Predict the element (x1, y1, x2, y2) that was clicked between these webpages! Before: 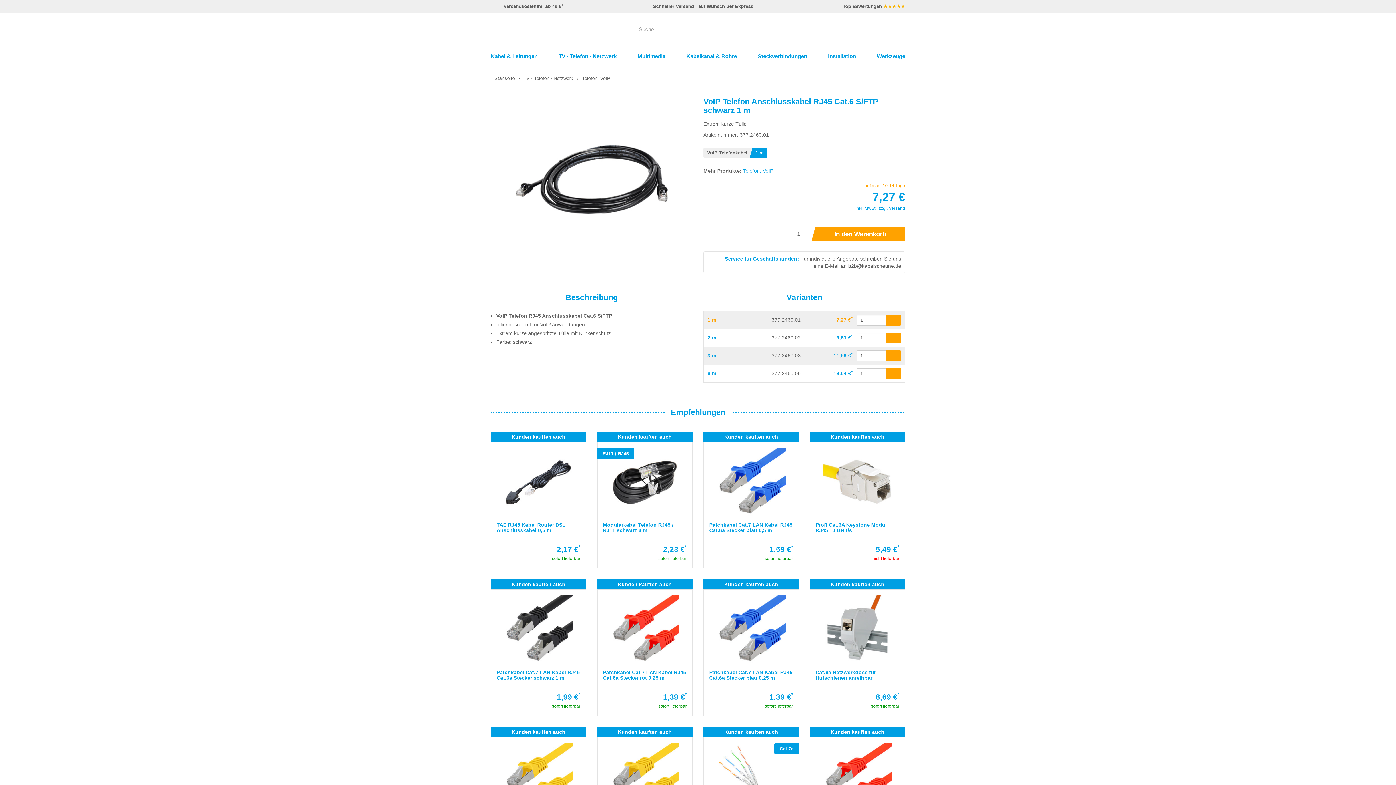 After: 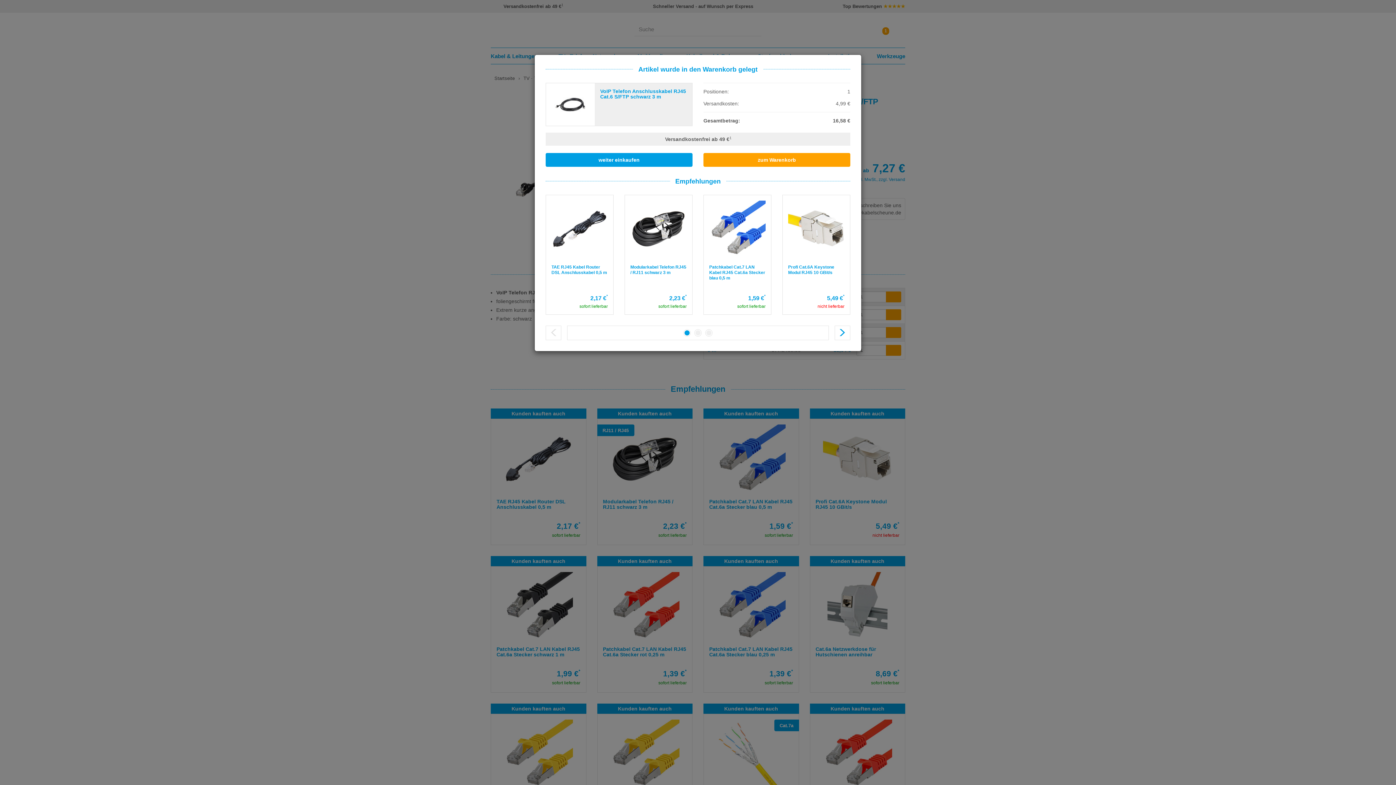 Action: bbox: (886, 350, 901, 361)